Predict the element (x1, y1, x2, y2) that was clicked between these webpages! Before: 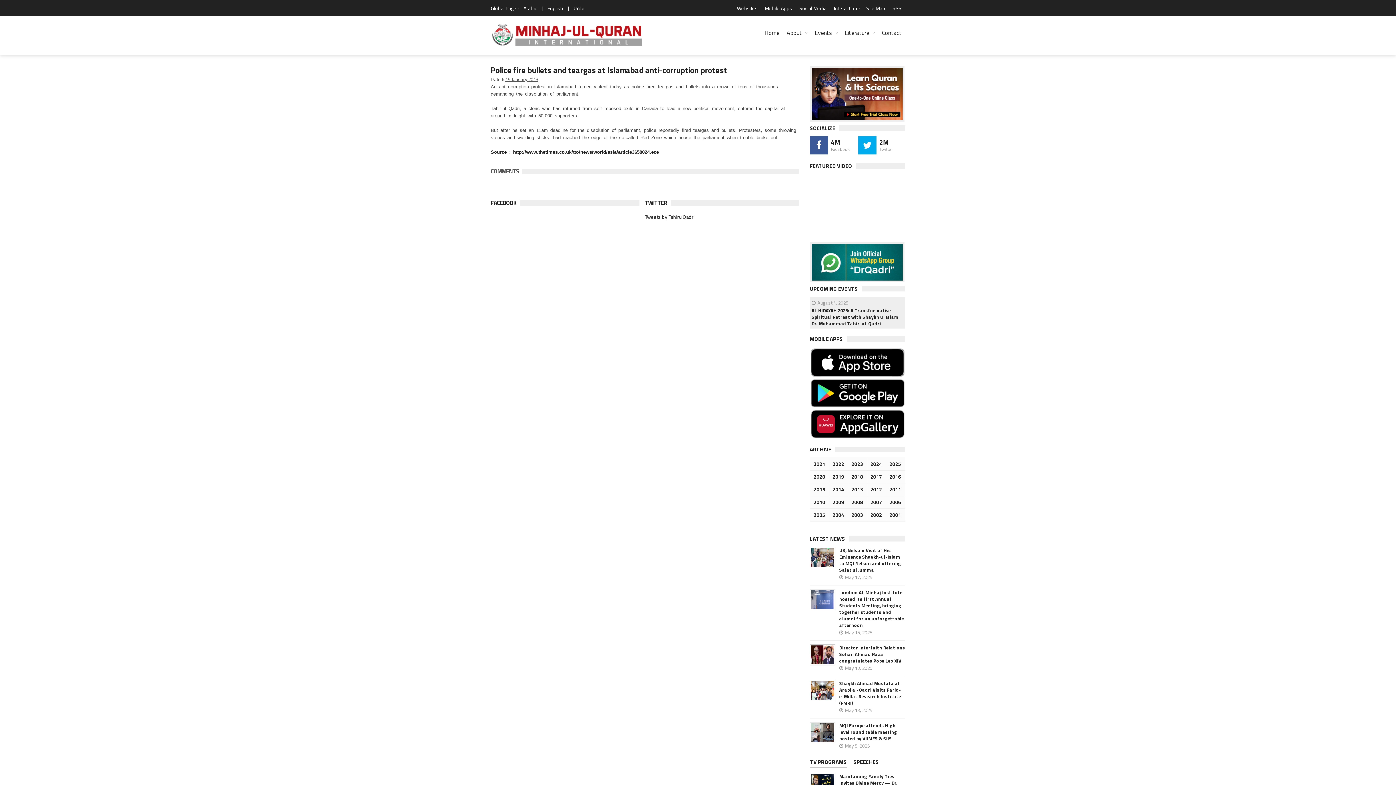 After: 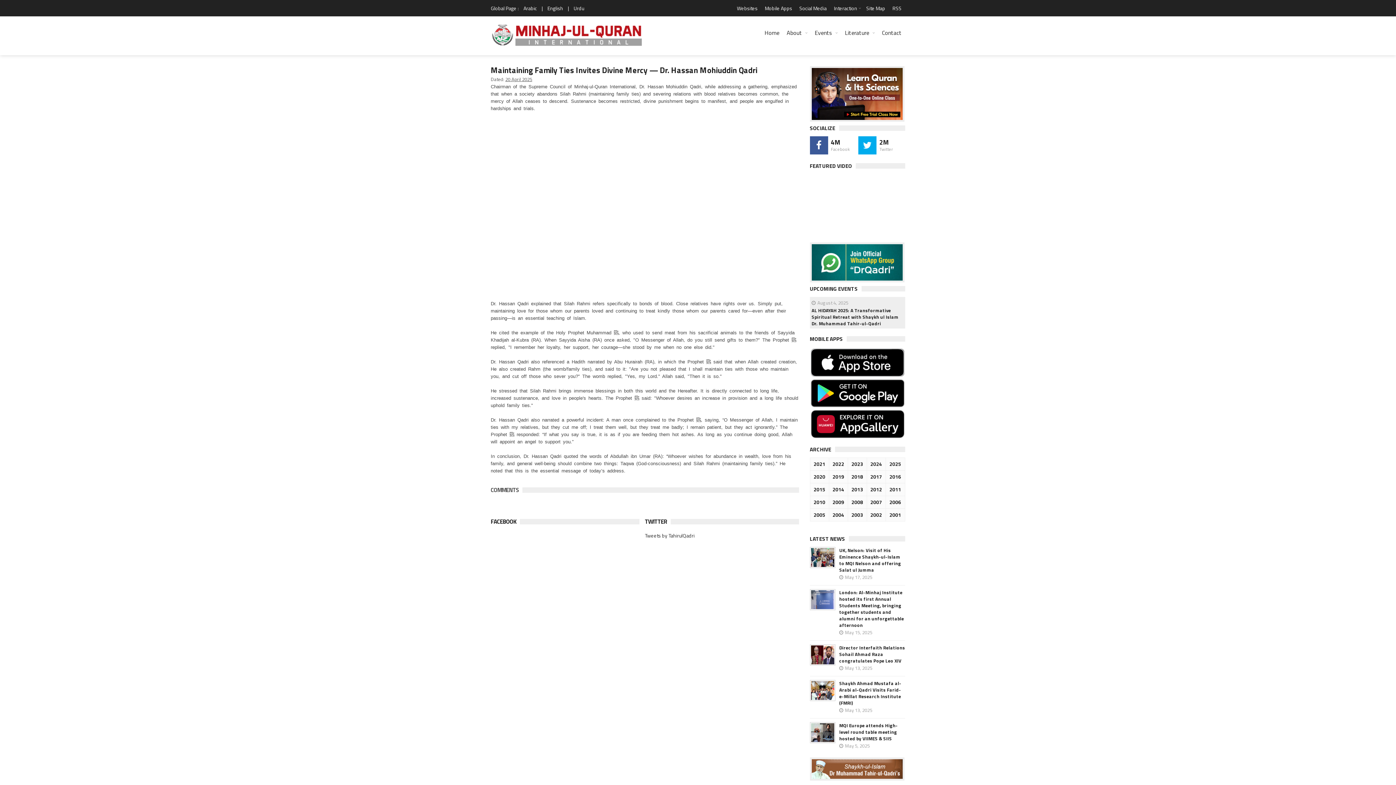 Action: label: Maintaining Family Ties Invites Divine Mercy — Dr. Hassan Mohiuddin Qadri bbox: (839, 773, 905, 793)